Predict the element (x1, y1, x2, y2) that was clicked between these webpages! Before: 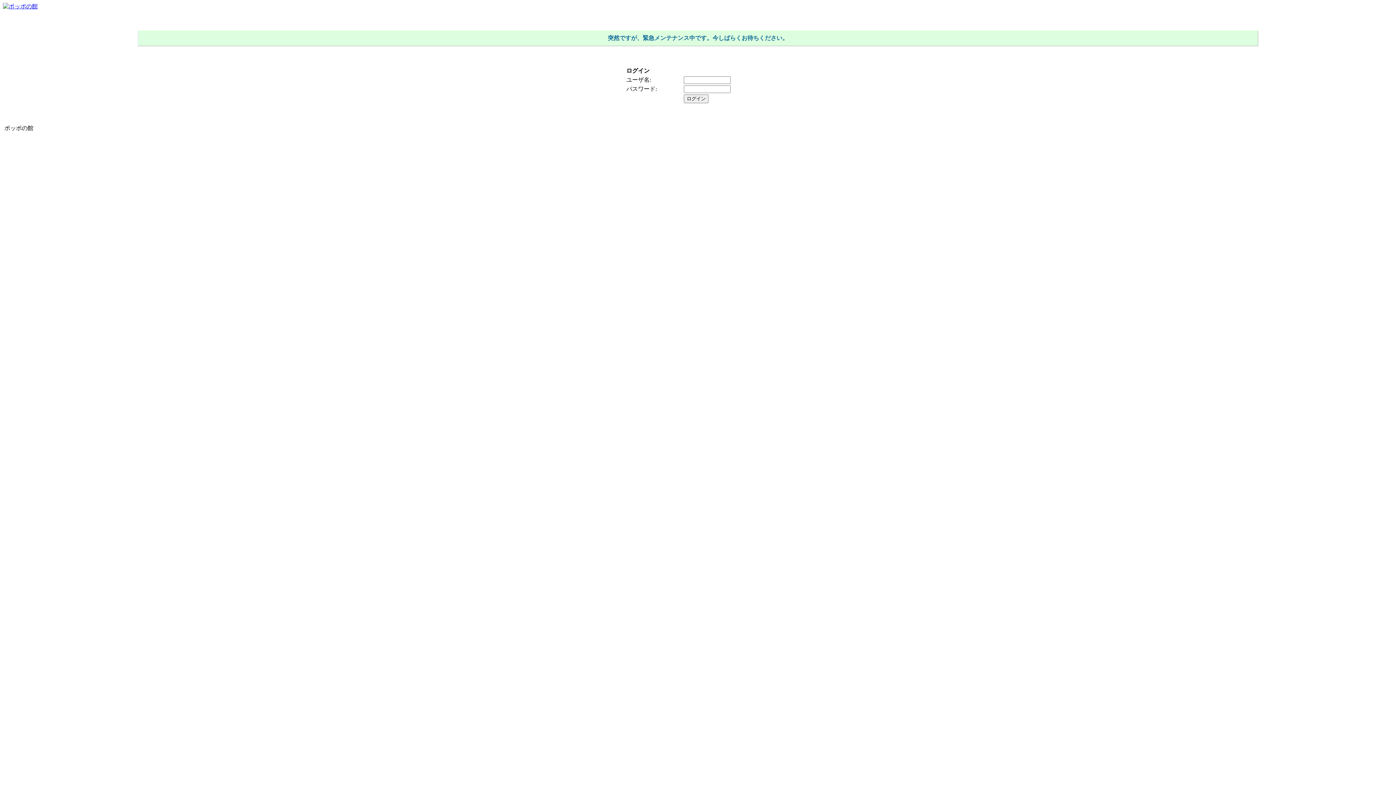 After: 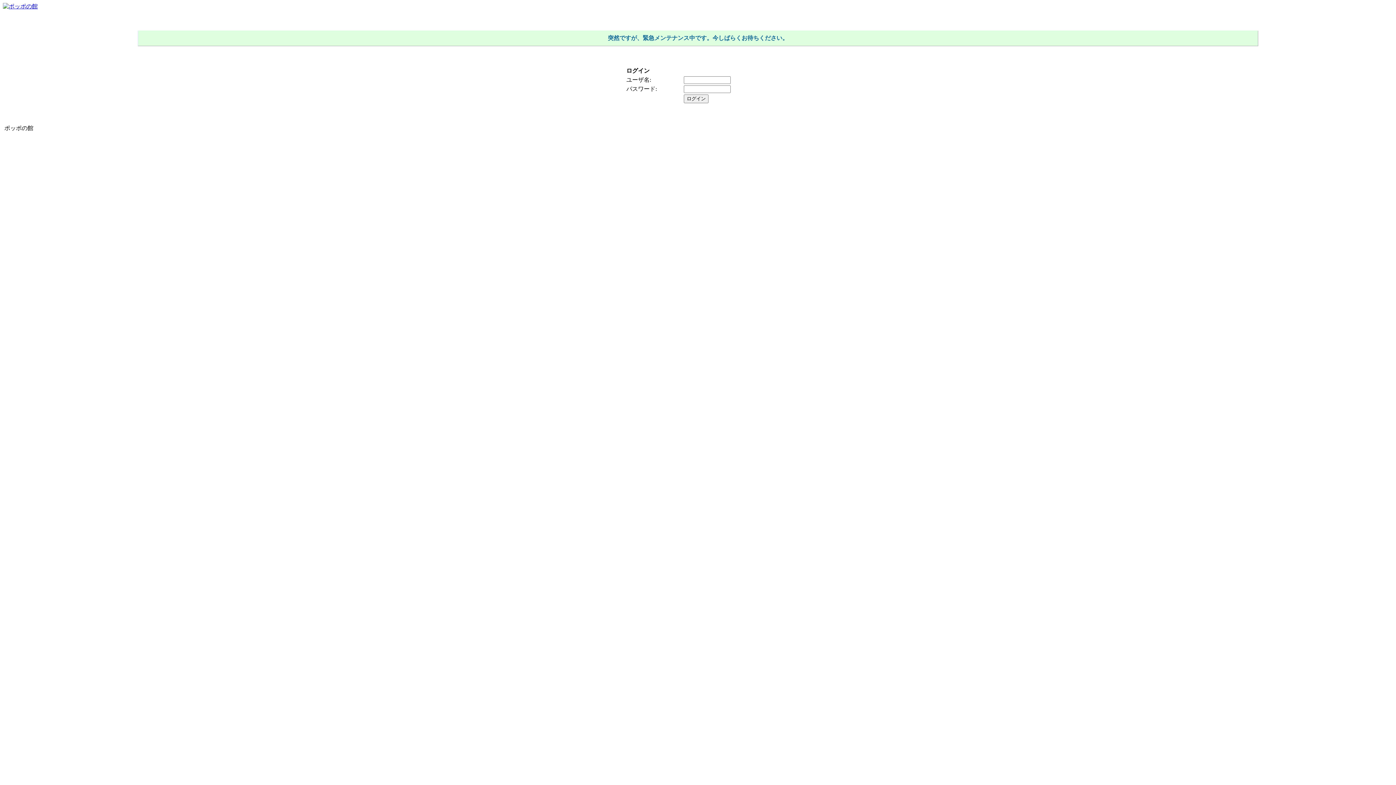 Action: bbox: (2, 3, 37, 9)